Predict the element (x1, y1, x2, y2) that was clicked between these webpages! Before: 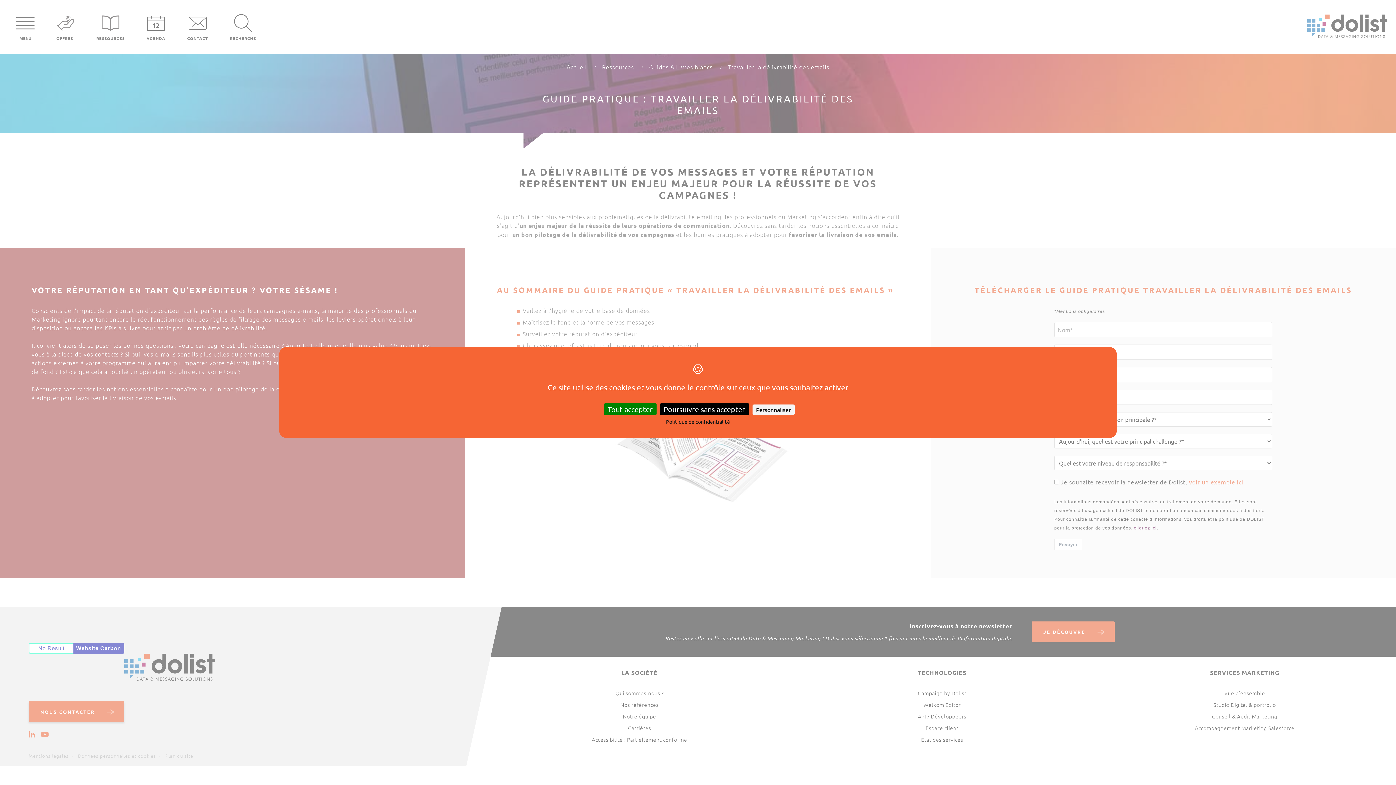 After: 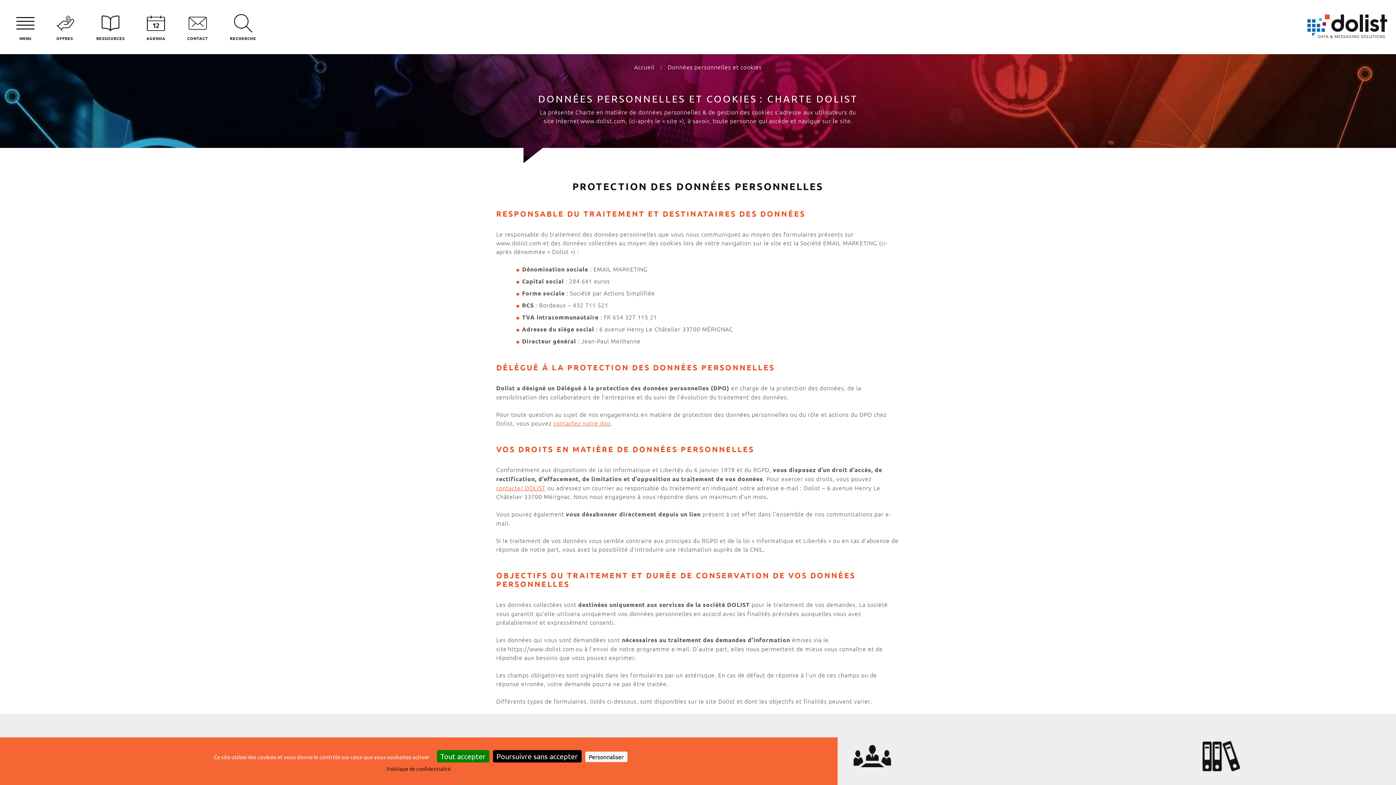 Action: bbox: (664, 418, 732, 425) label: Politique de confidentialité